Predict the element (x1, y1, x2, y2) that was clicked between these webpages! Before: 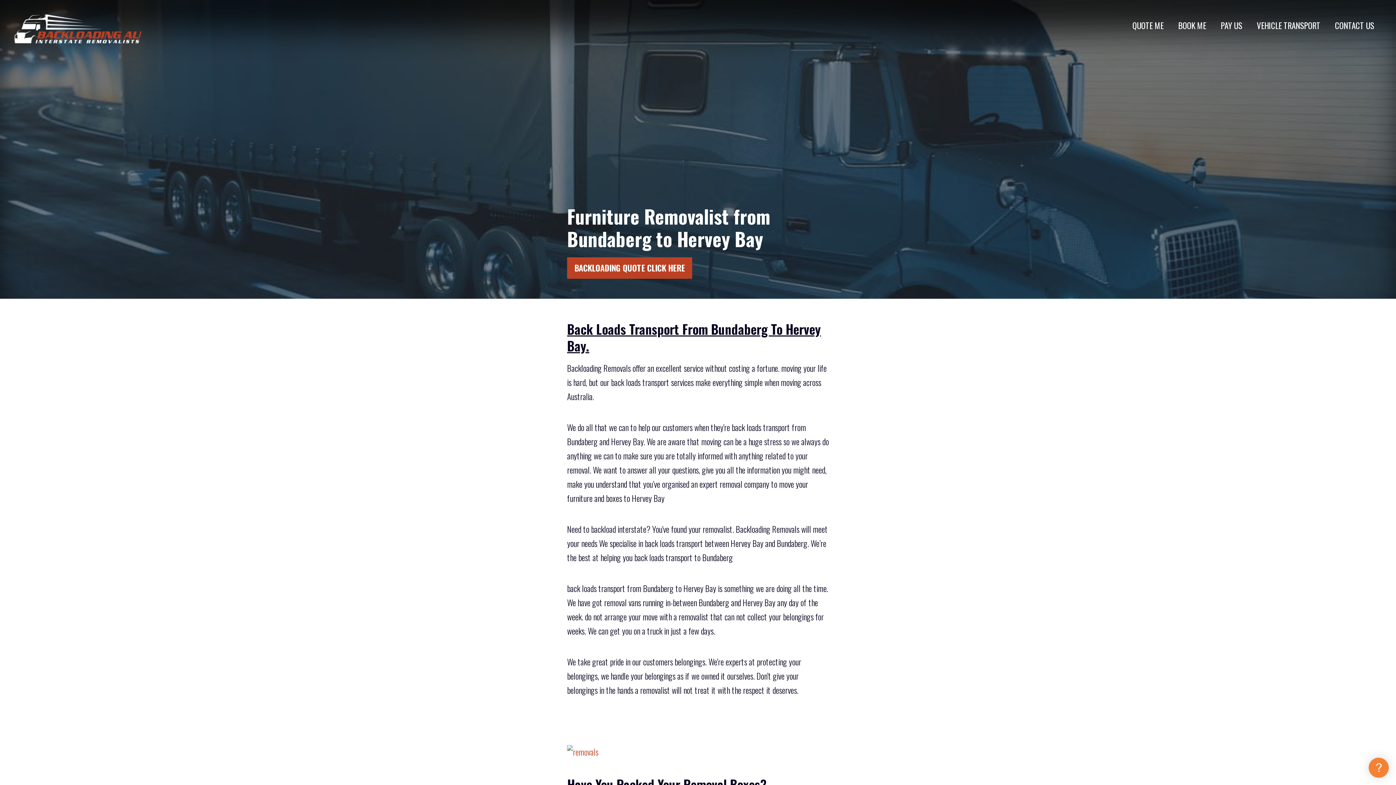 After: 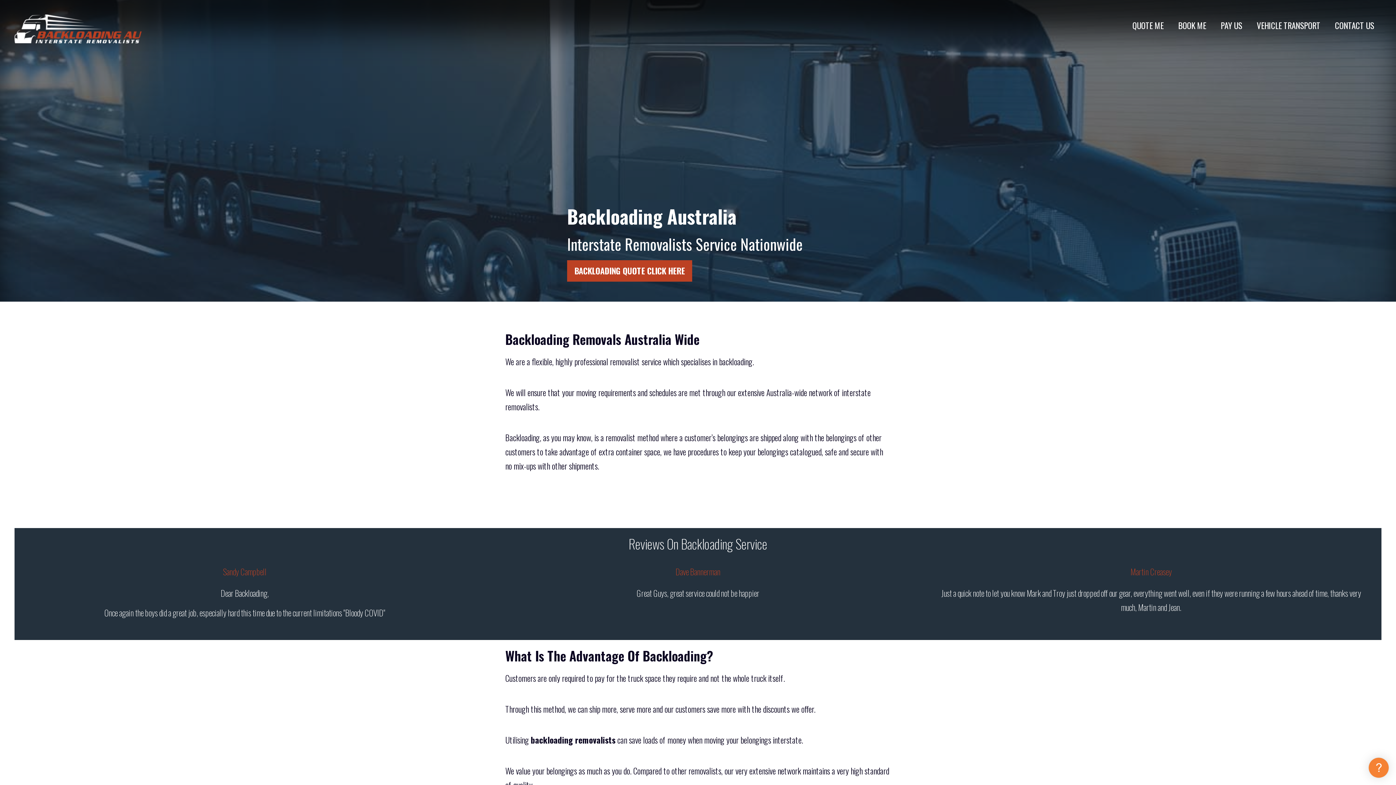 Action: bbox: (14, 21, 141, 33)